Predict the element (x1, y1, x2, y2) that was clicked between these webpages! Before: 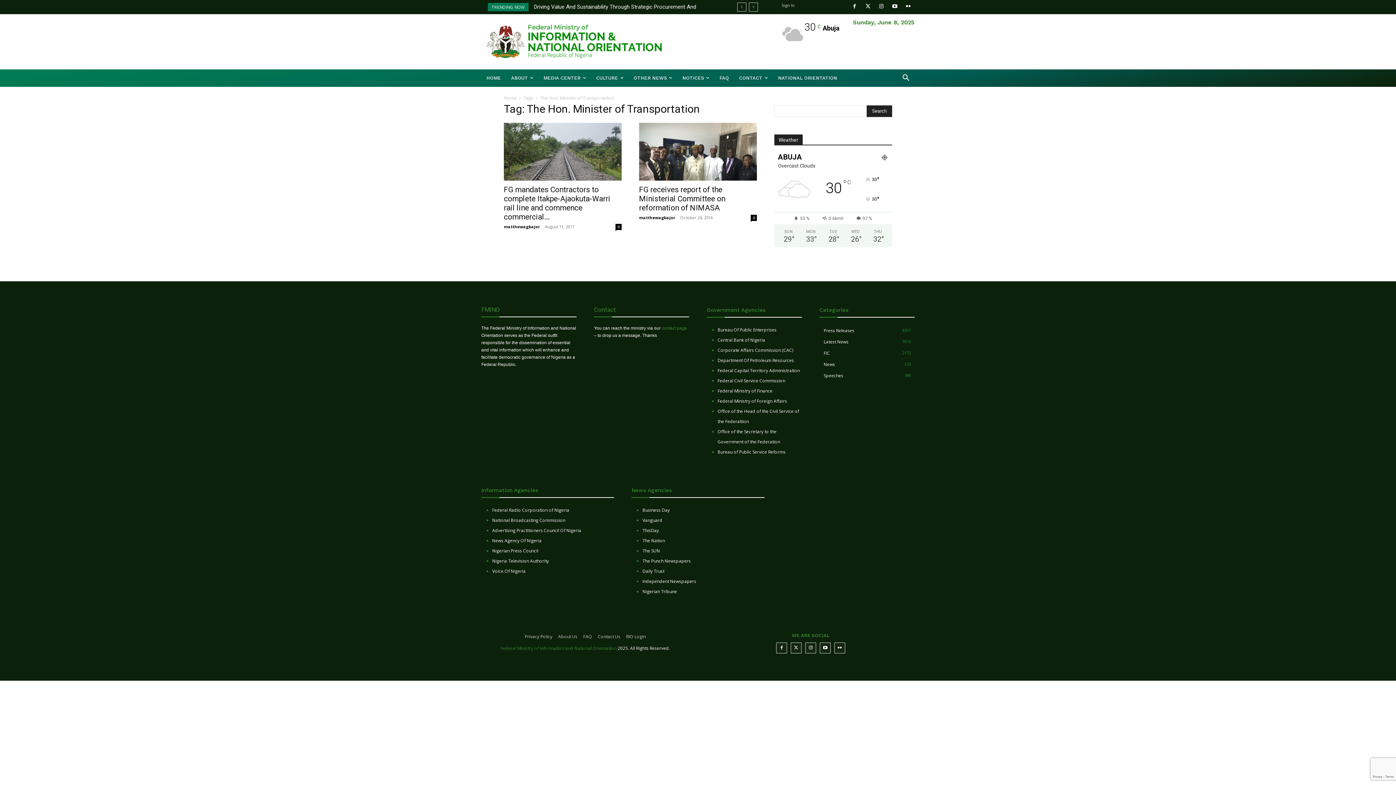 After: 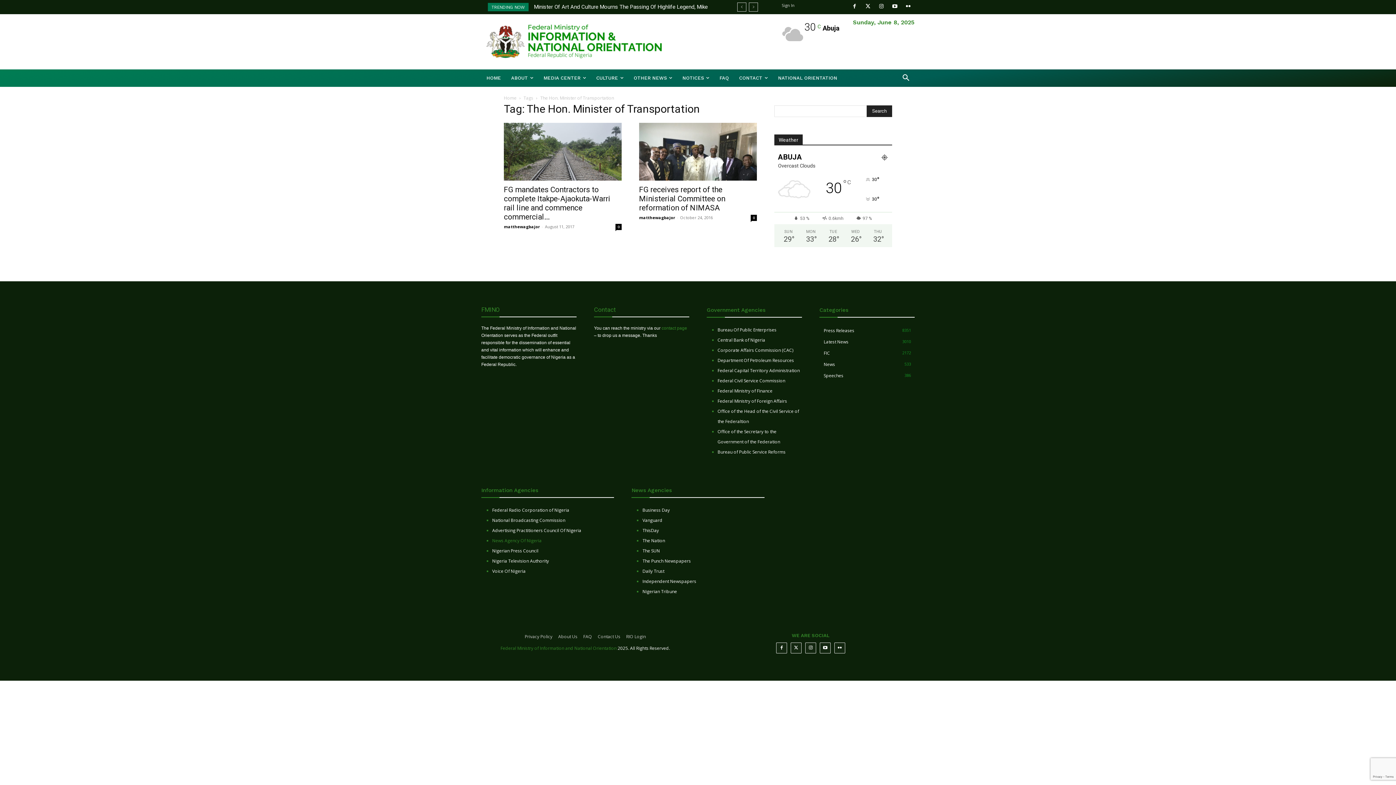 Action: bbox: (492, 536, 614, 546) label: News Agency Of Nigeria